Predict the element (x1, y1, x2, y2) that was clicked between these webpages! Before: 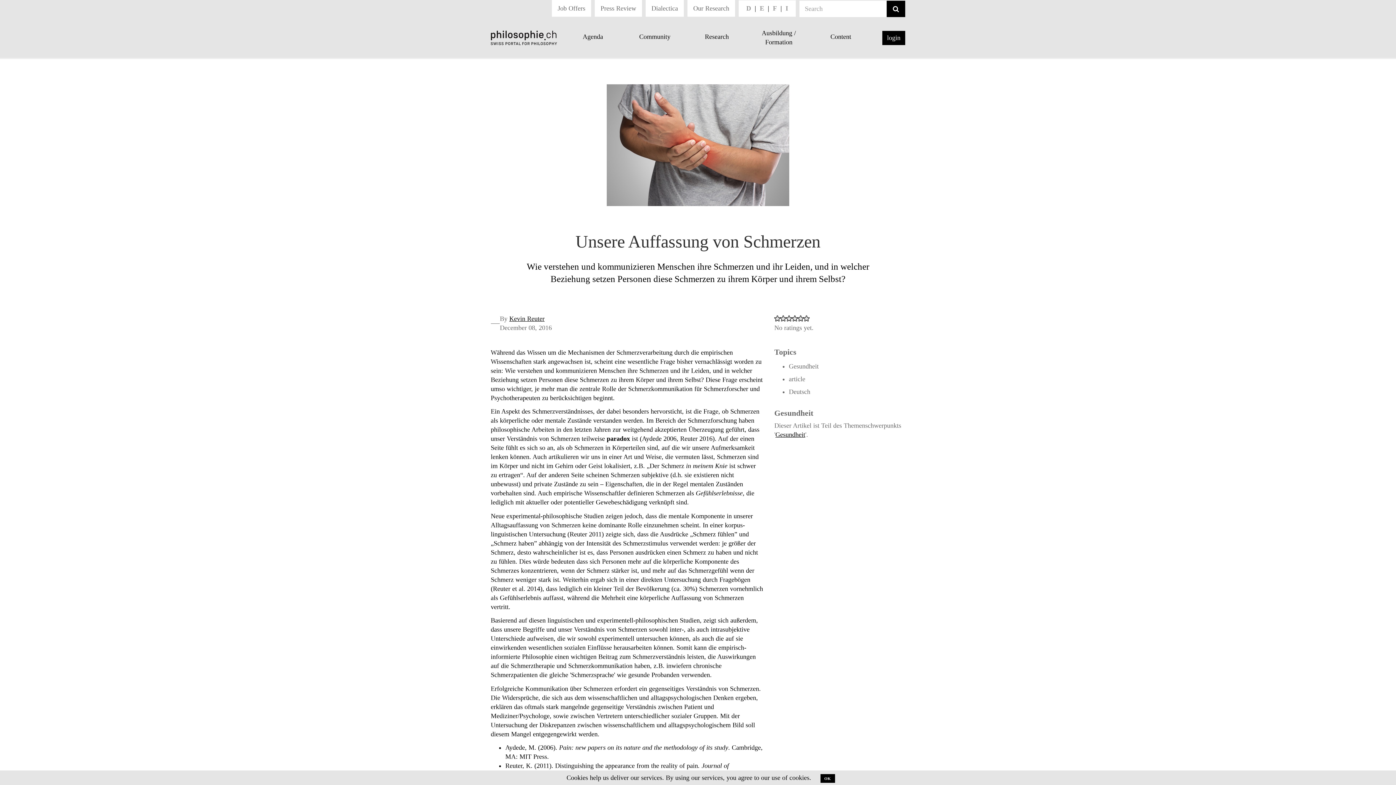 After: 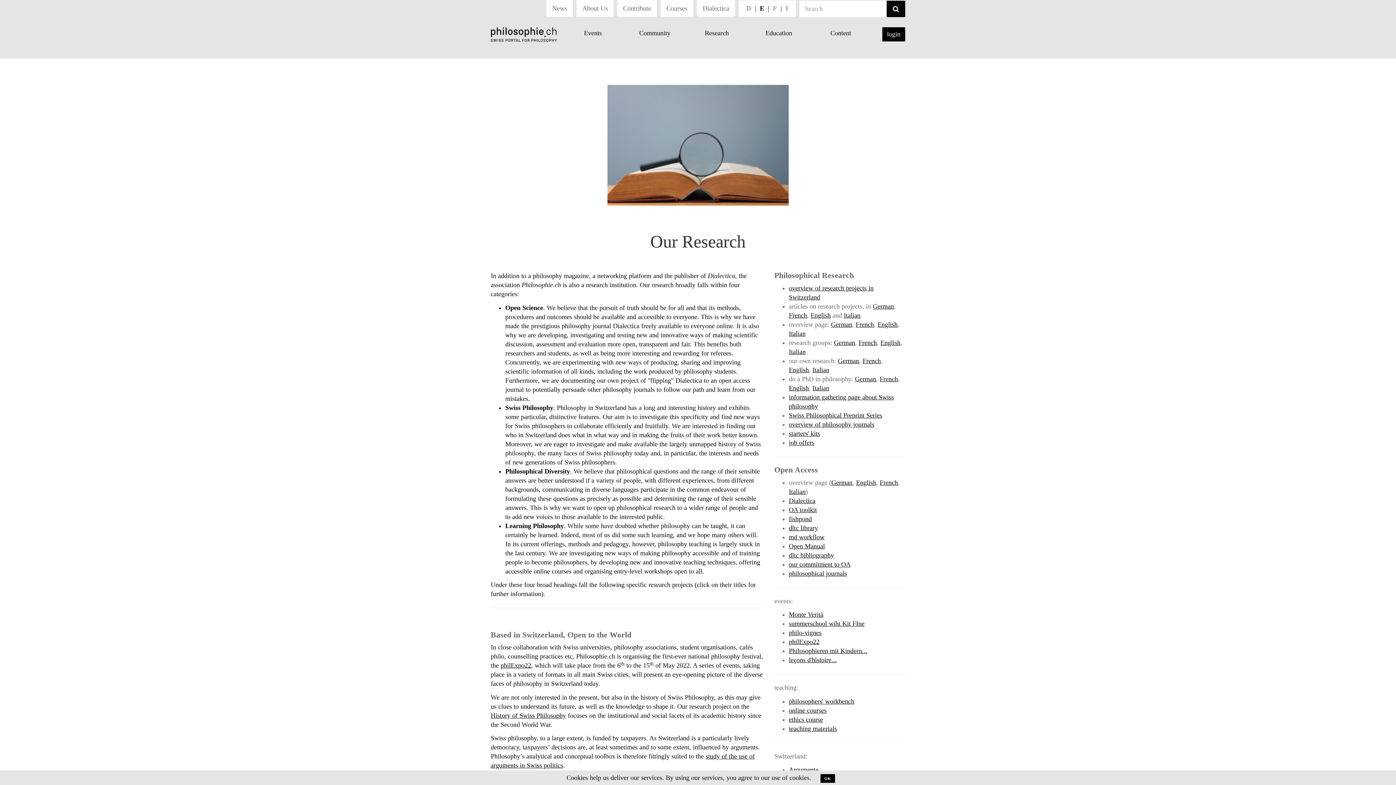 Action: label: Our Research bbox: (687, 0, 735, 16)